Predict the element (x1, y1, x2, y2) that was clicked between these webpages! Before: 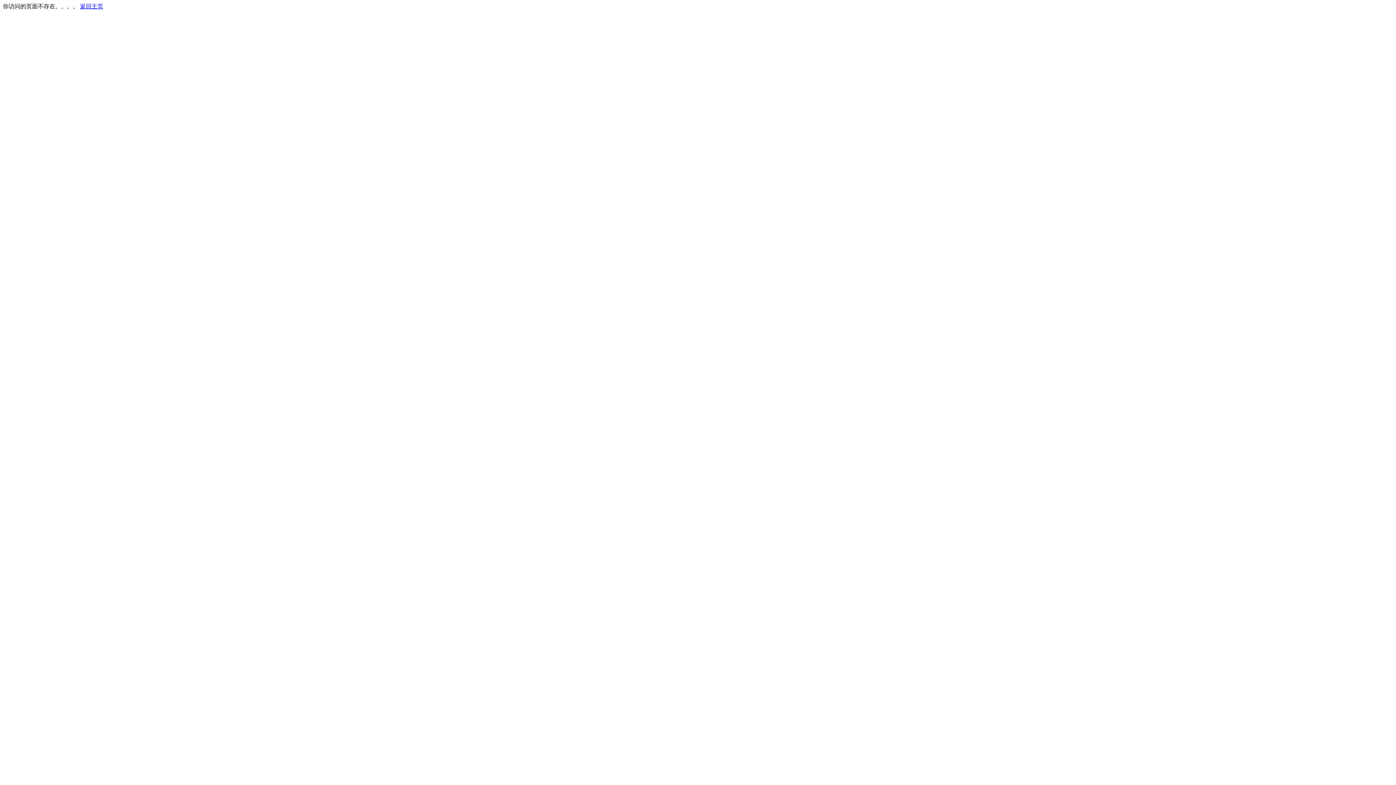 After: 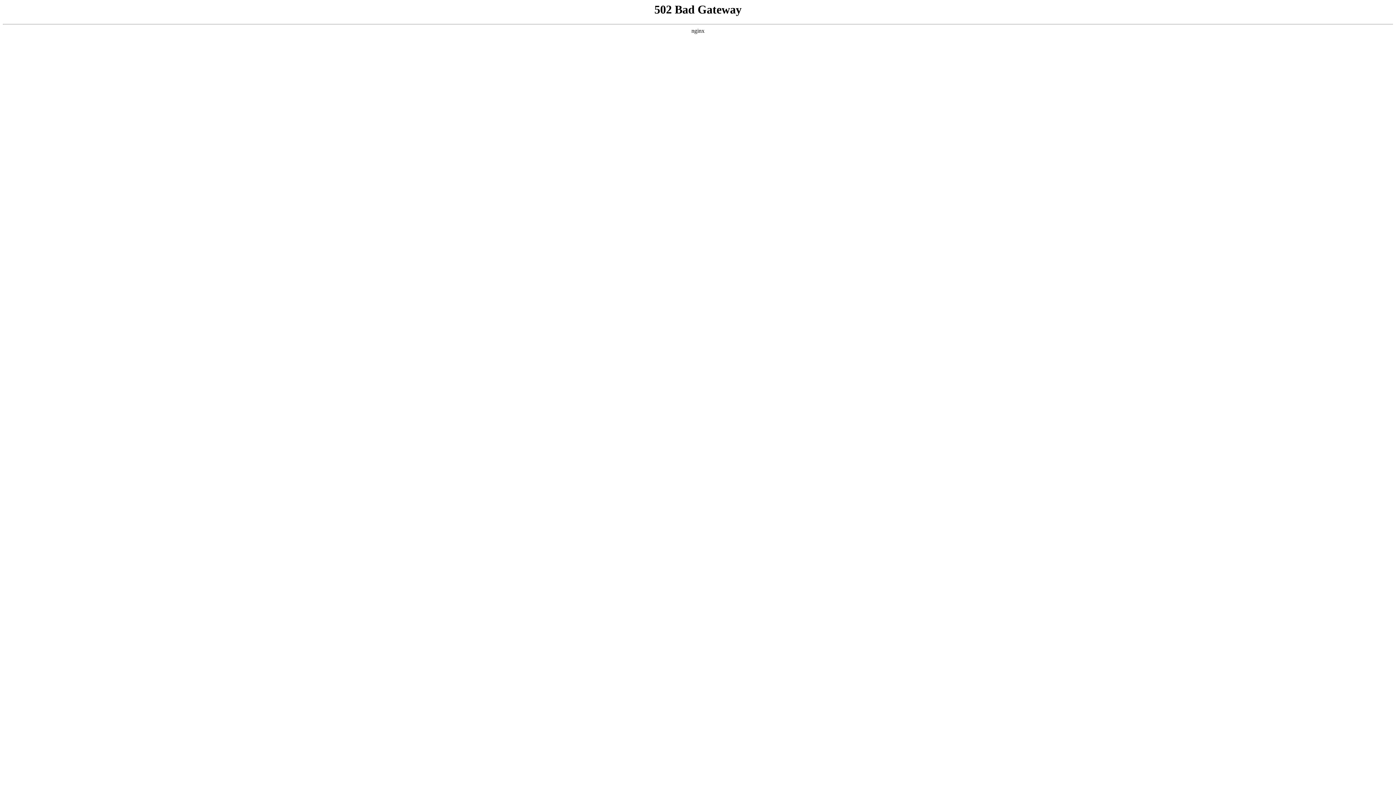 Action: bbox: (80, 3, 103, 9) label: 返回主页